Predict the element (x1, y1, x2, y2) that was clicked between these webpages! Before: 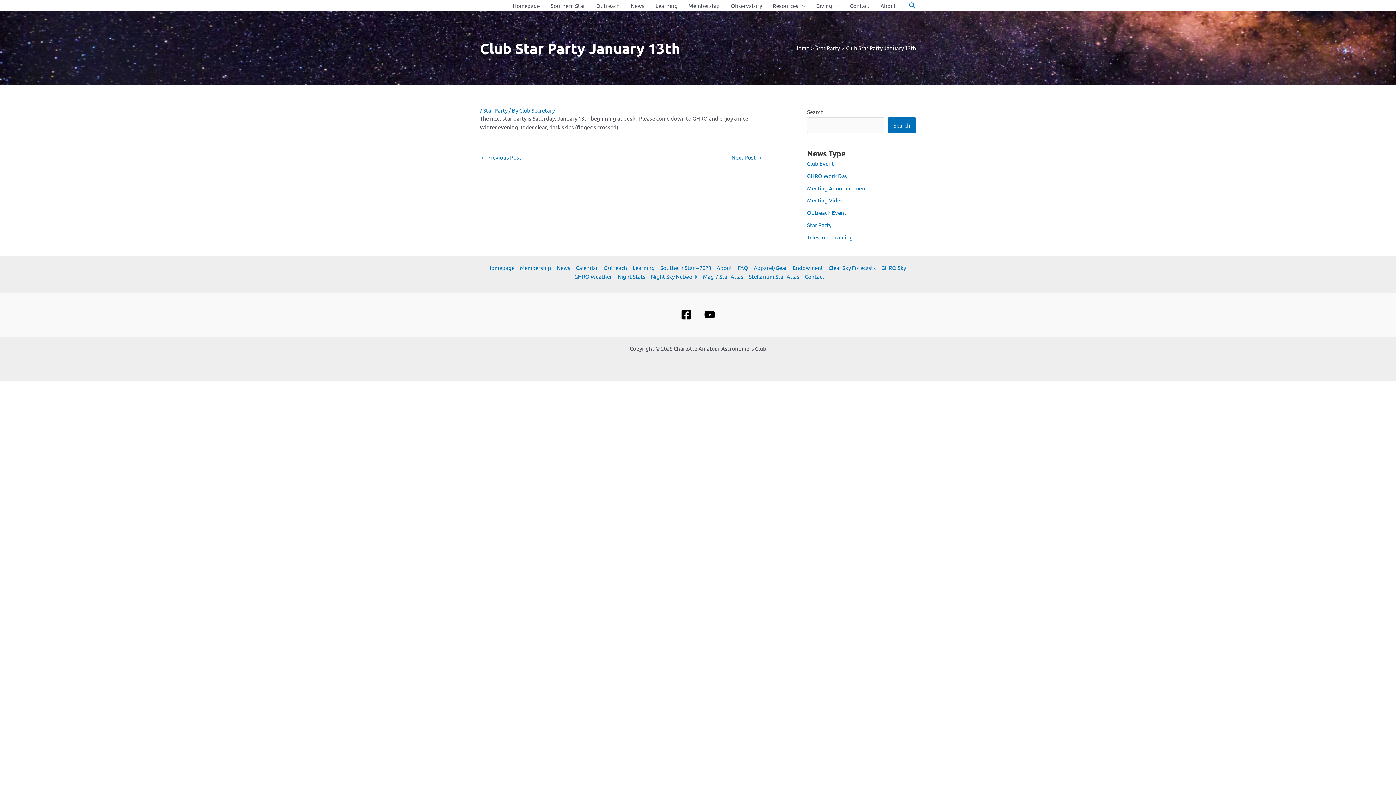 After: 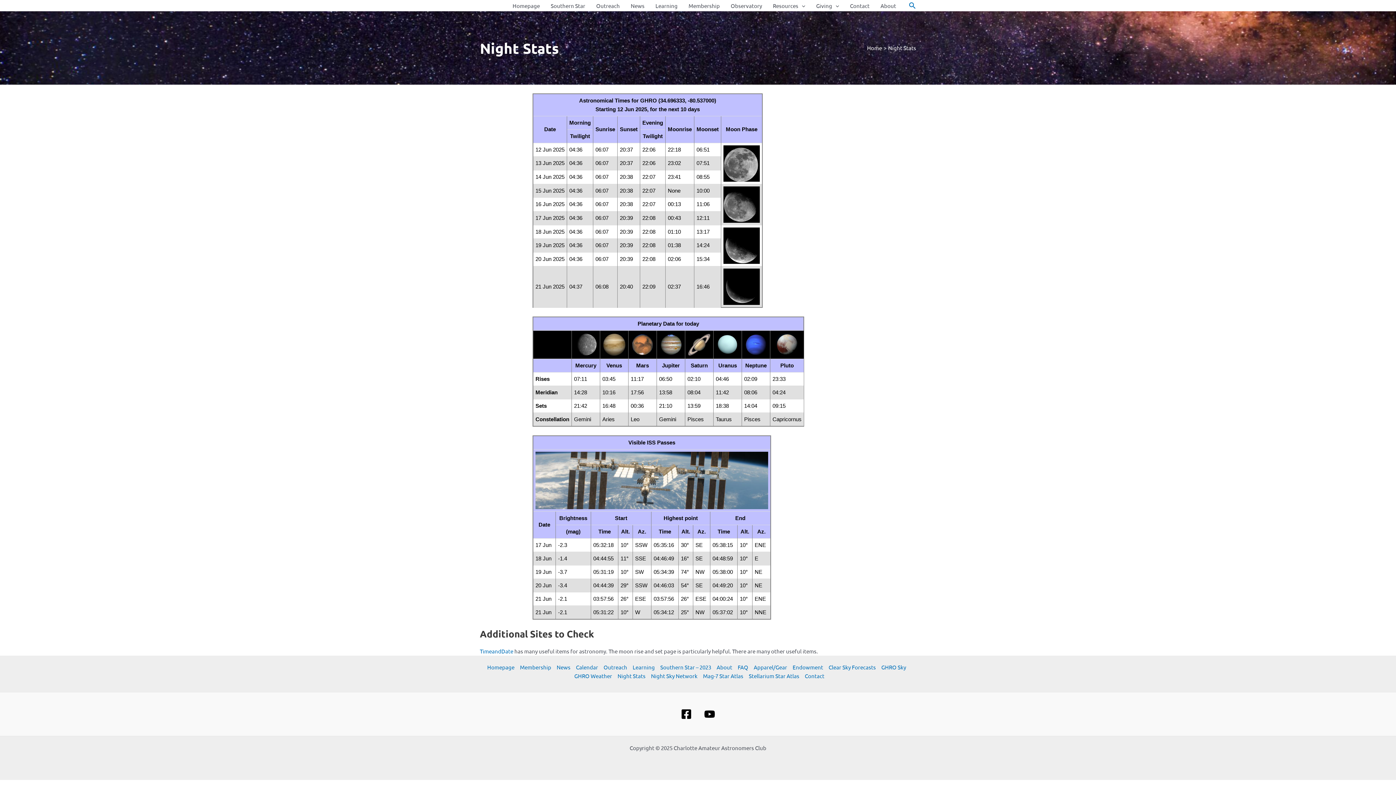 Action: label: Night Stats bbox: (615, 272, 648, 281)